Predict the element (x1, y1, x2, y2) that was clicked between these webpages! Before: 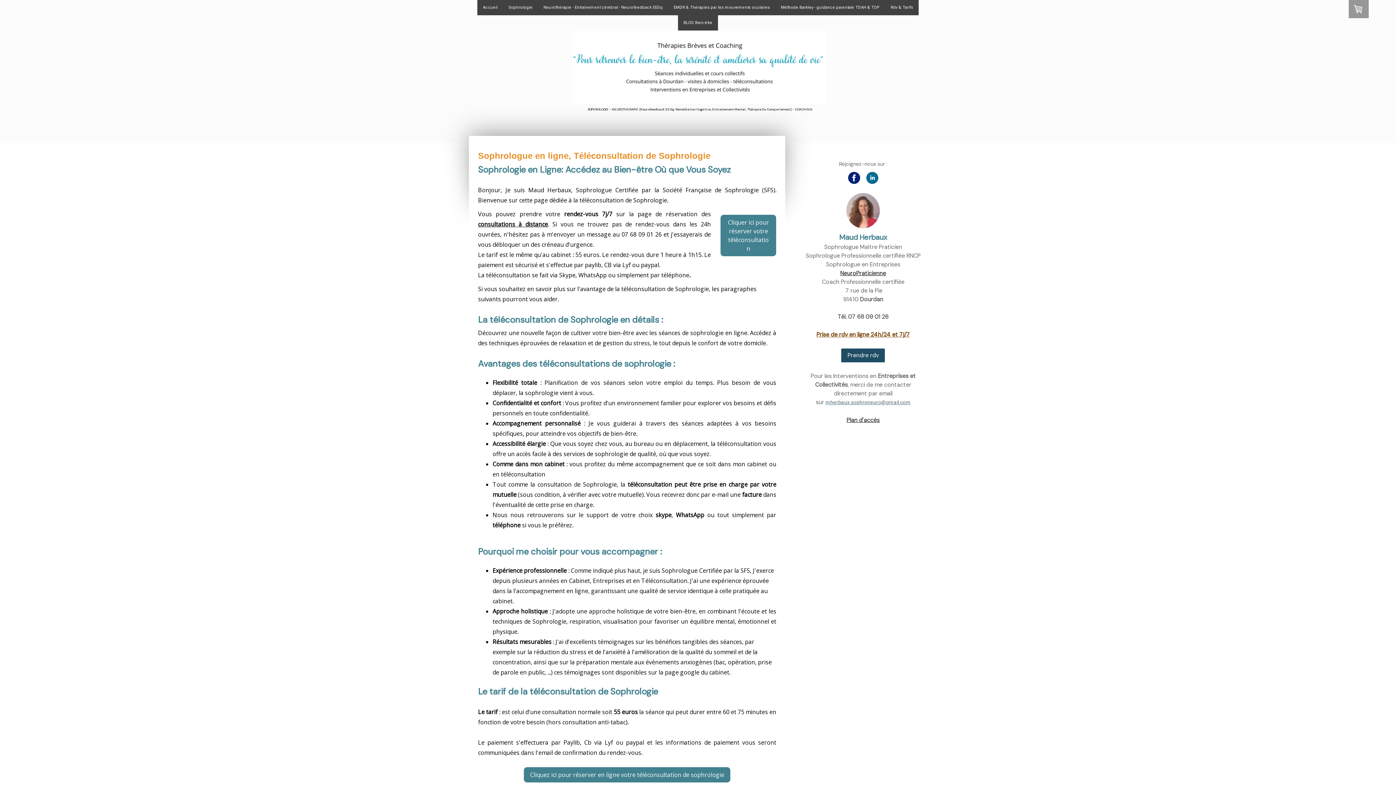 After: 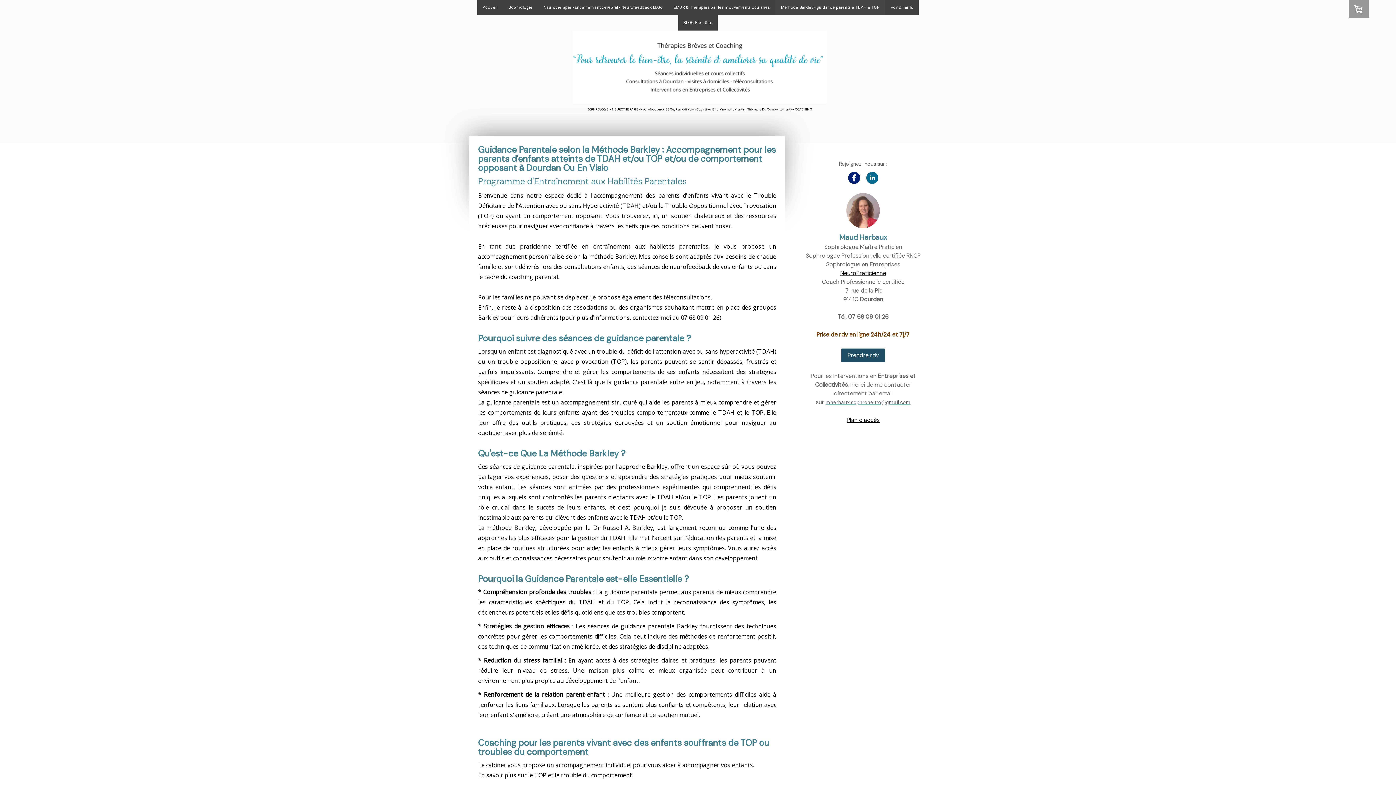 Action: label: Méthode Barkley - guidance parentale TDAH & TOP bbox: (775, 0, 885, 15)